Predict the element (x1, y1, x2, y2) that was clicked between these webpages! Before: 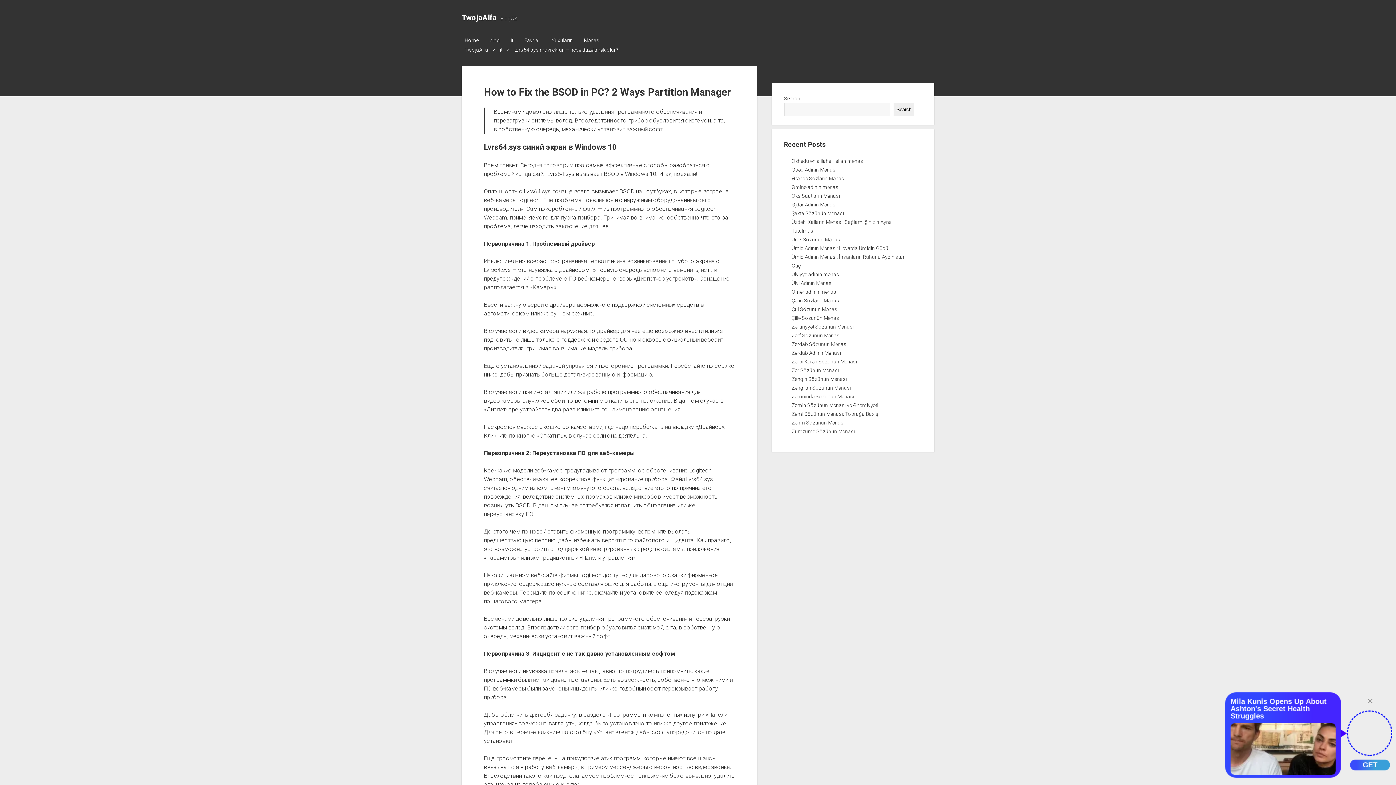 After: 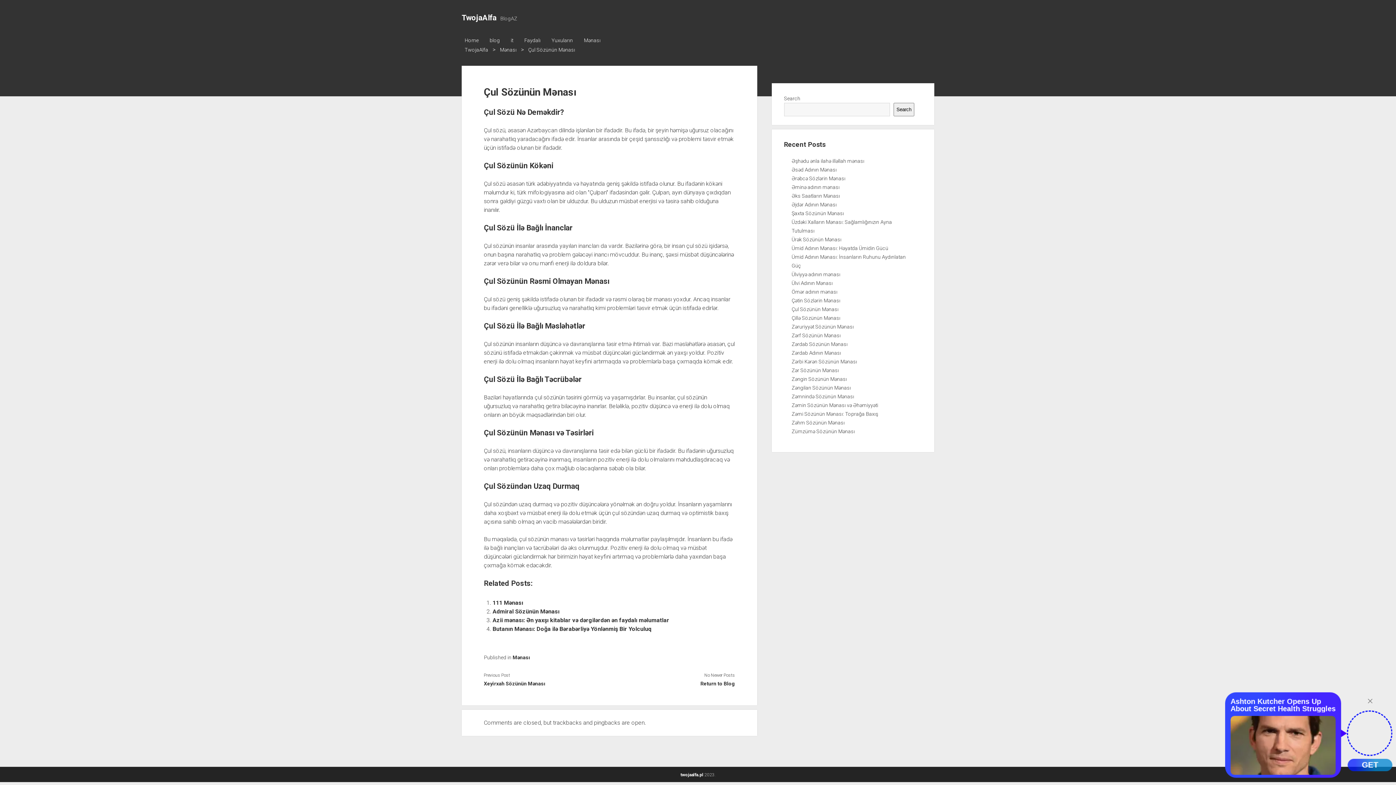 Action: label: Çul Sözünün Mənası bbox: (791, 306, 838, 312)